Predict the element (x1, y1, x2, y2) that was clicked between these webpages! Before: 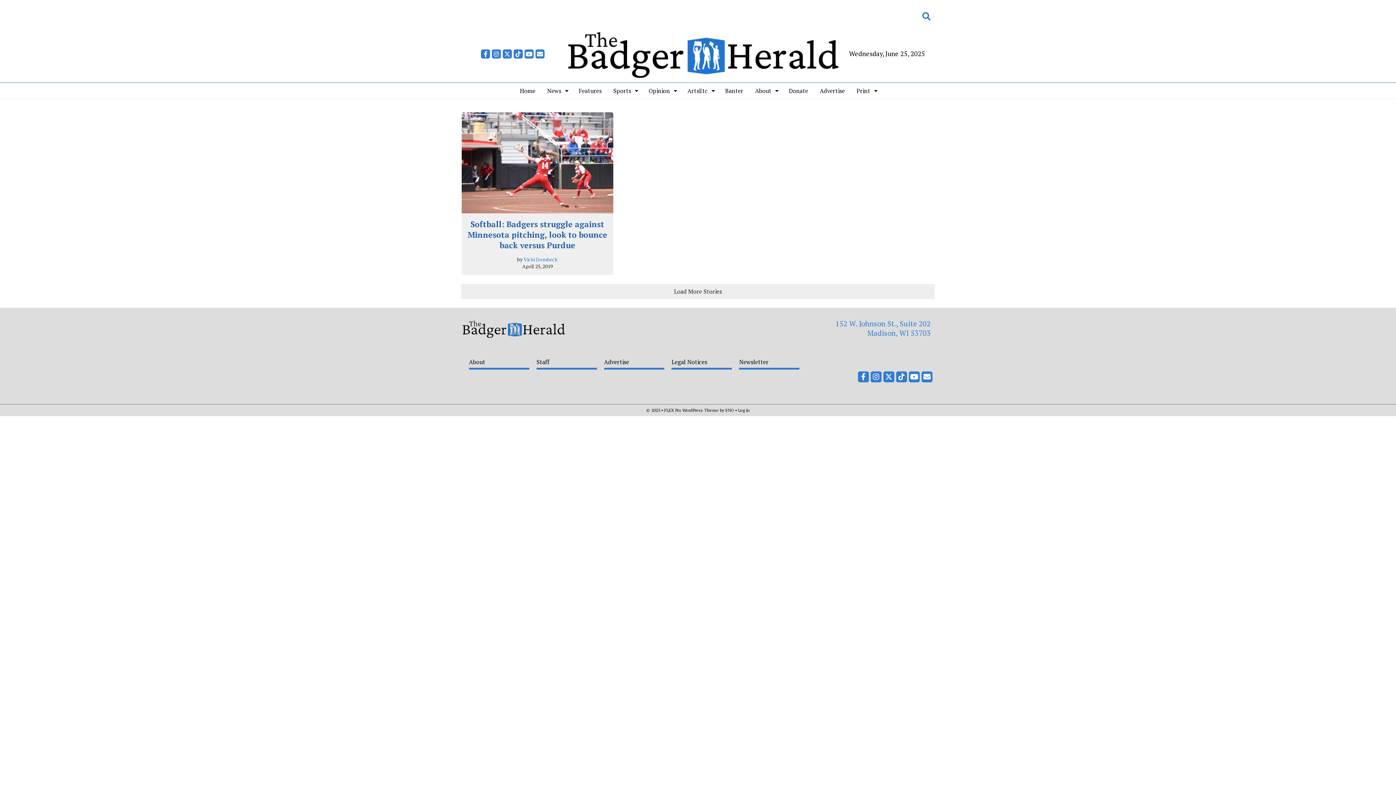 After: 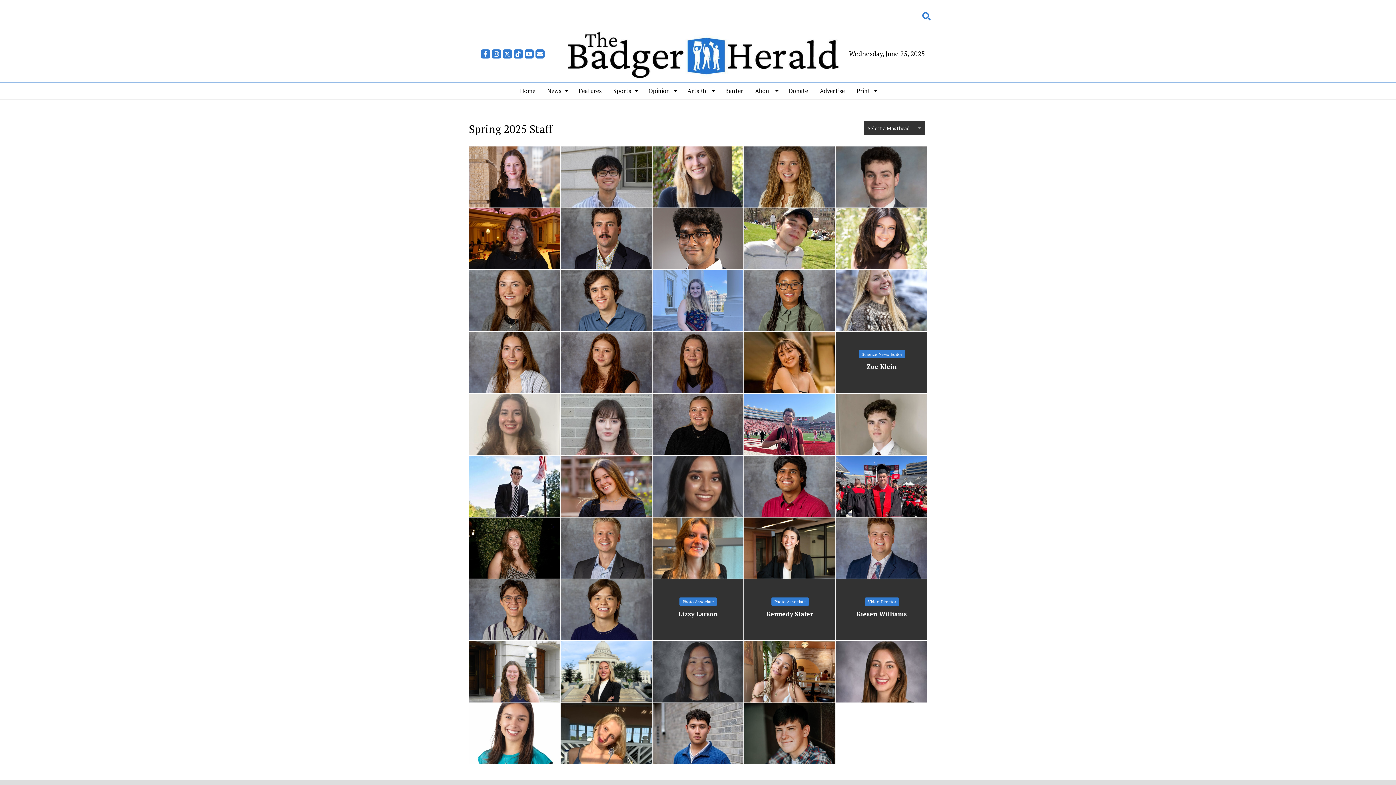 Action: label: Staff bbox: (536, 357, 596, 369)